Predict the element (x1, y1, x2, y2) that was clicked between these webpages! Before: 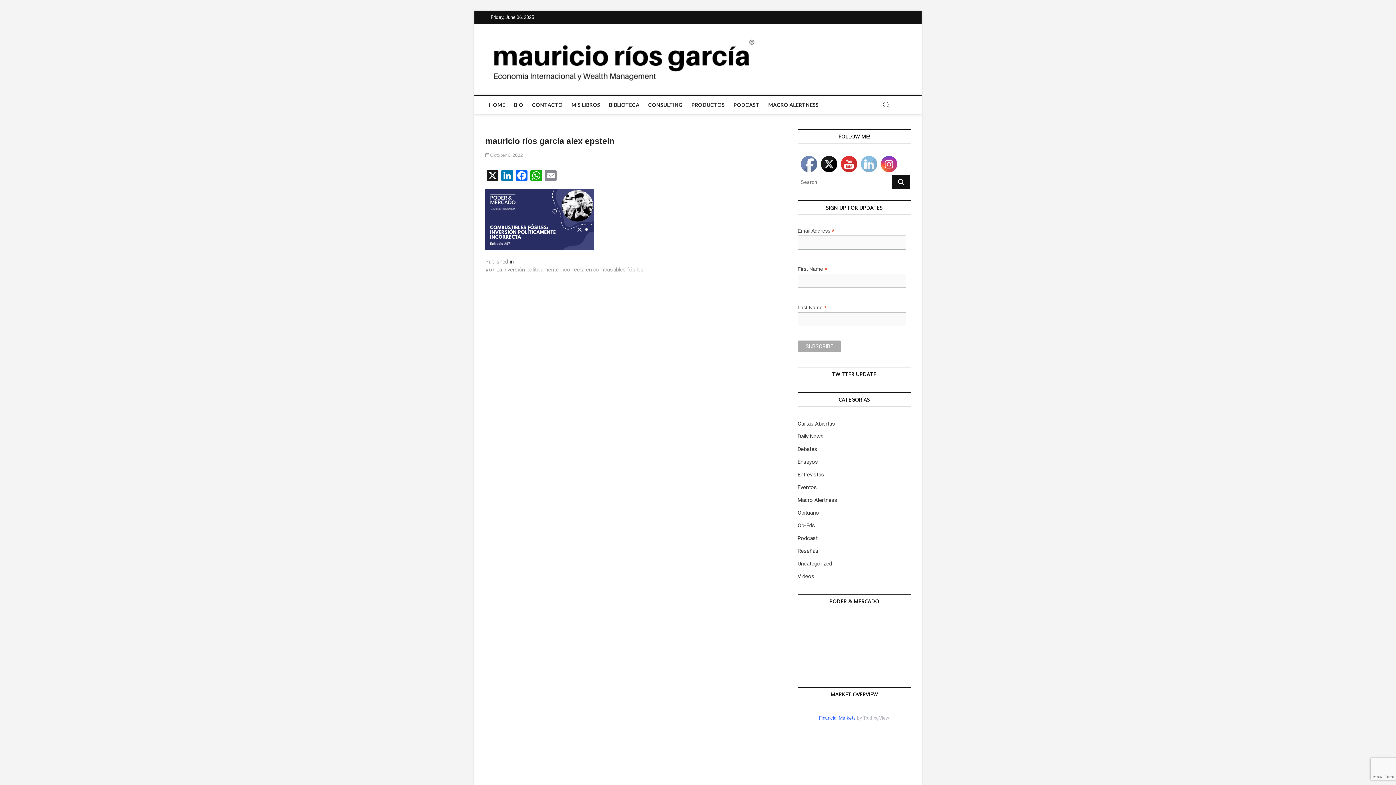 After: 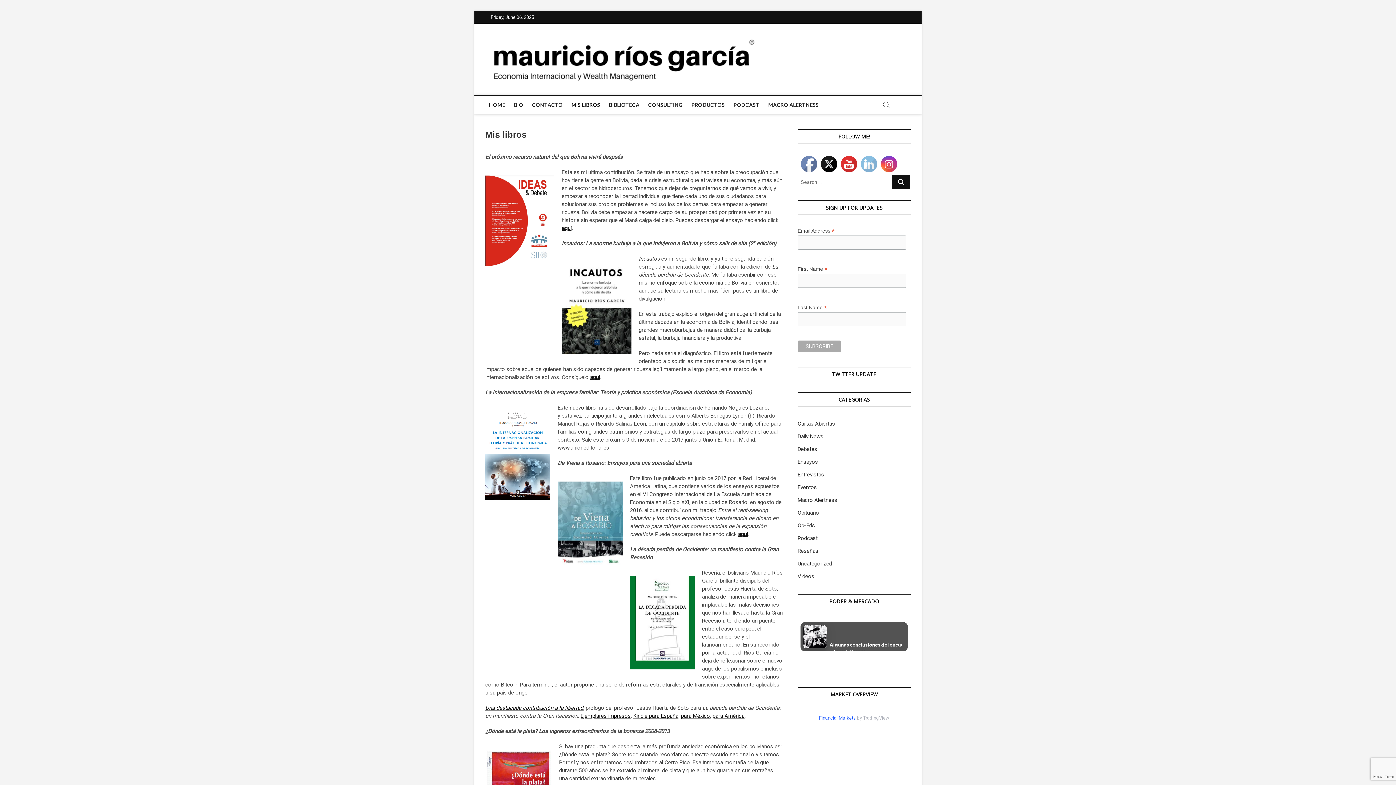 Action: bbox: (568, 96, 604, 114) label: MIS LIBROS